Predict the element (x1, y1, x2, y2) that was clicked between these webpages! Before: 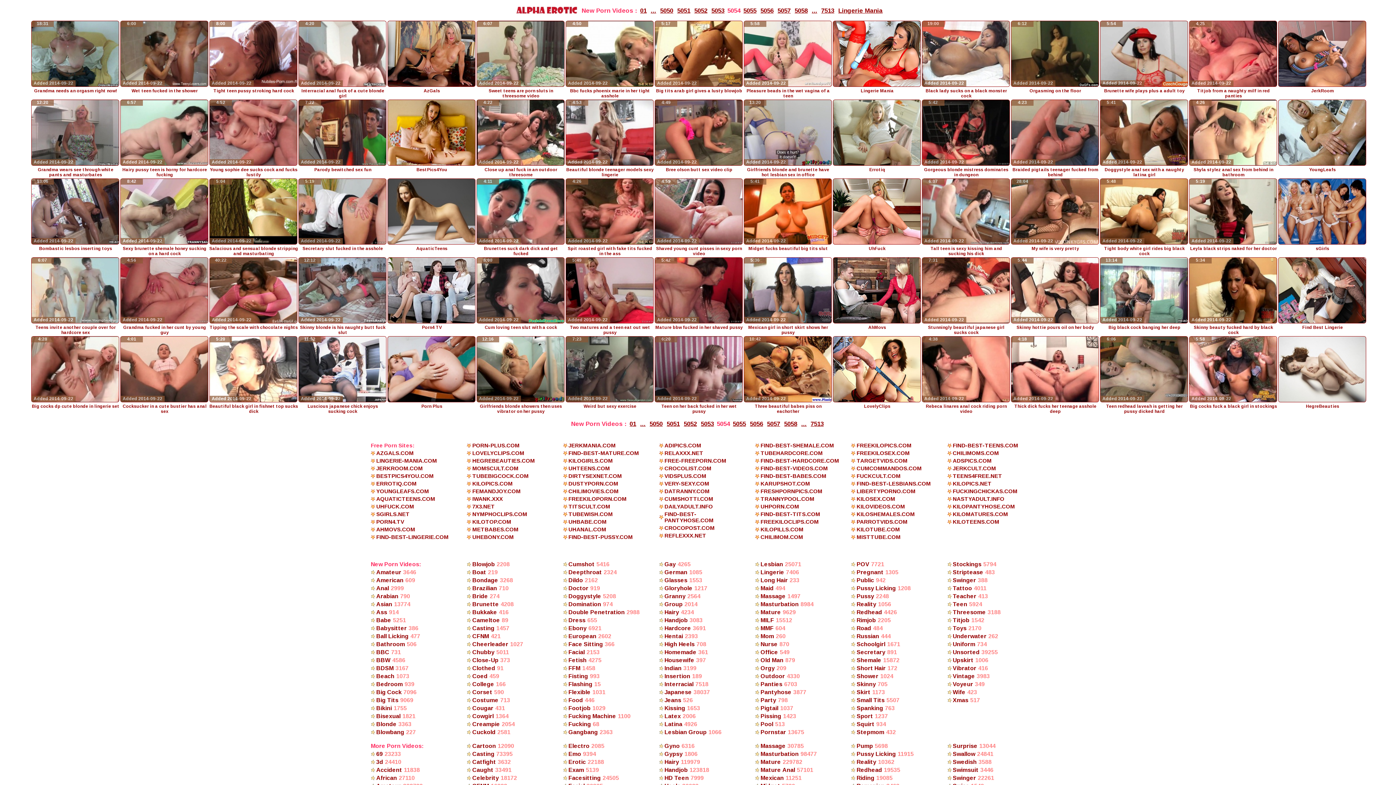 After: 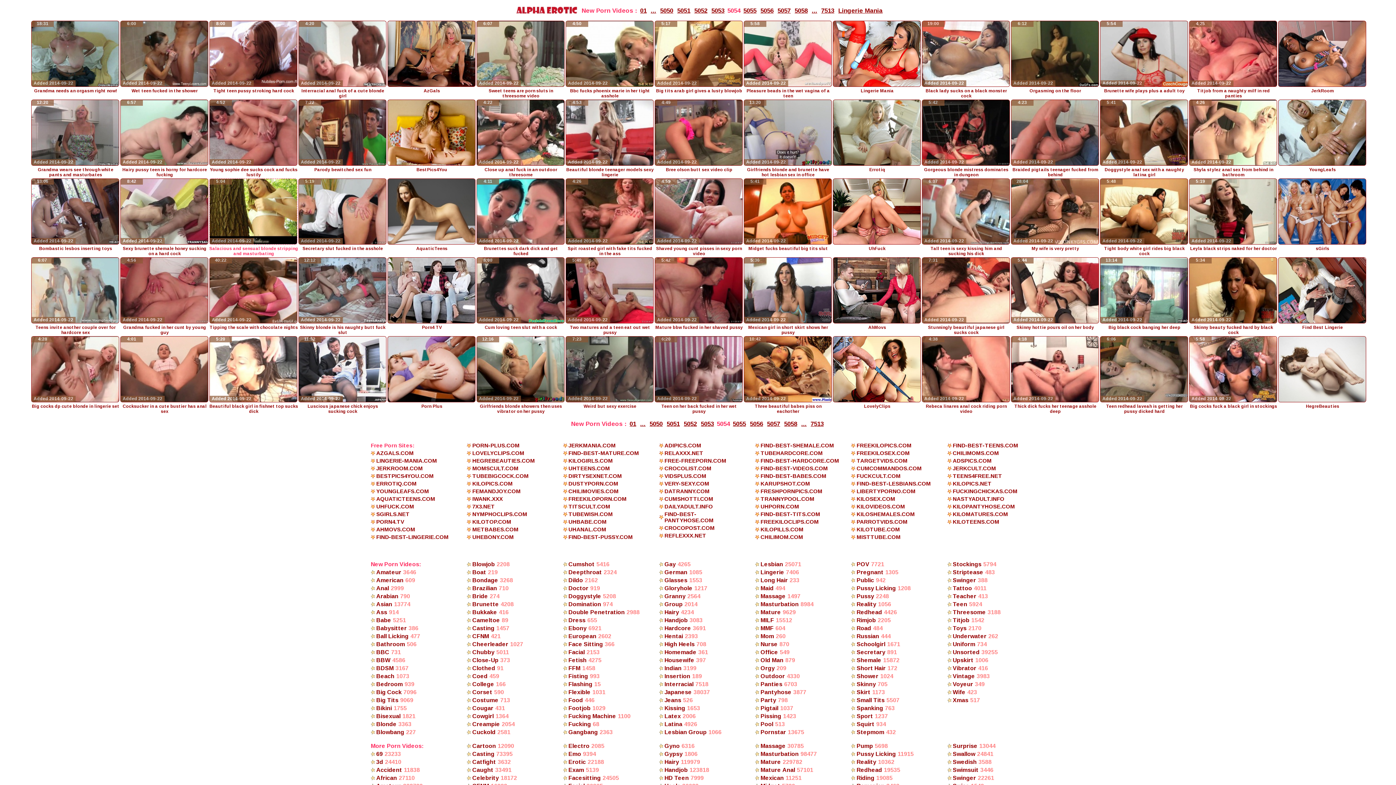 Action: label: Salacious and sensual blonde stripping and masturbating bbox: (209, 240, 297, 256)